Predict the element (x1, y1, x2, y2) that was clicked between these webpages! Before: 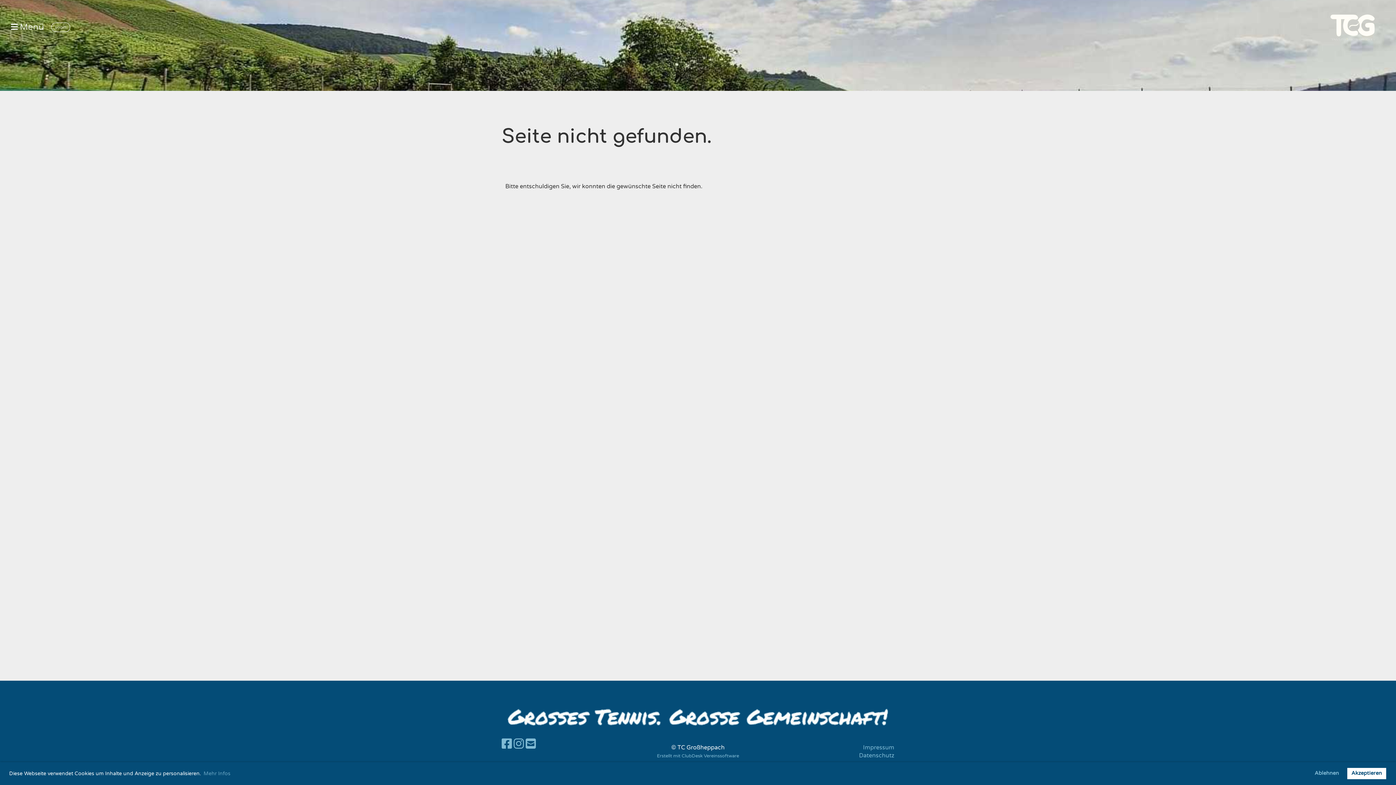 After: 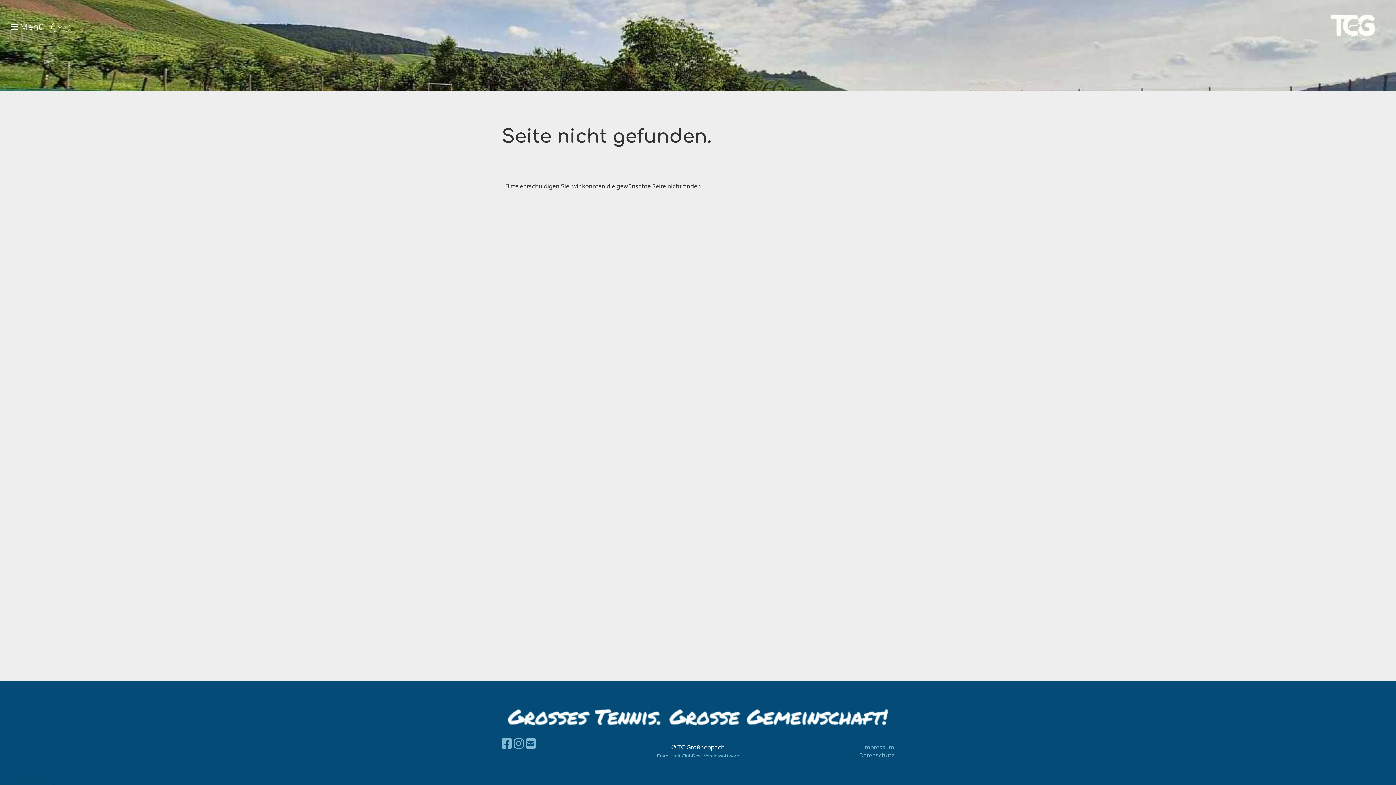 Action: label: allow cookies bbox: (1346, 767, 1387, 780)